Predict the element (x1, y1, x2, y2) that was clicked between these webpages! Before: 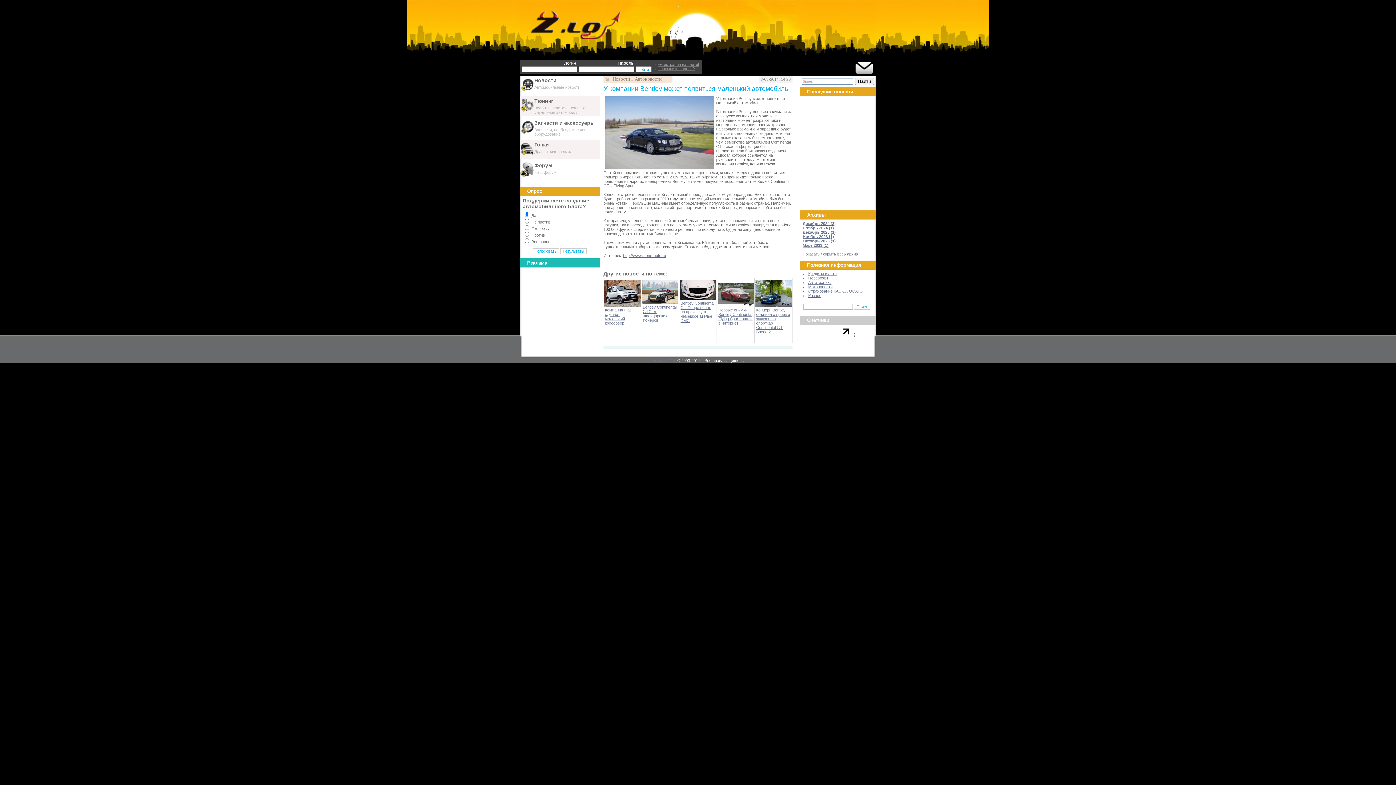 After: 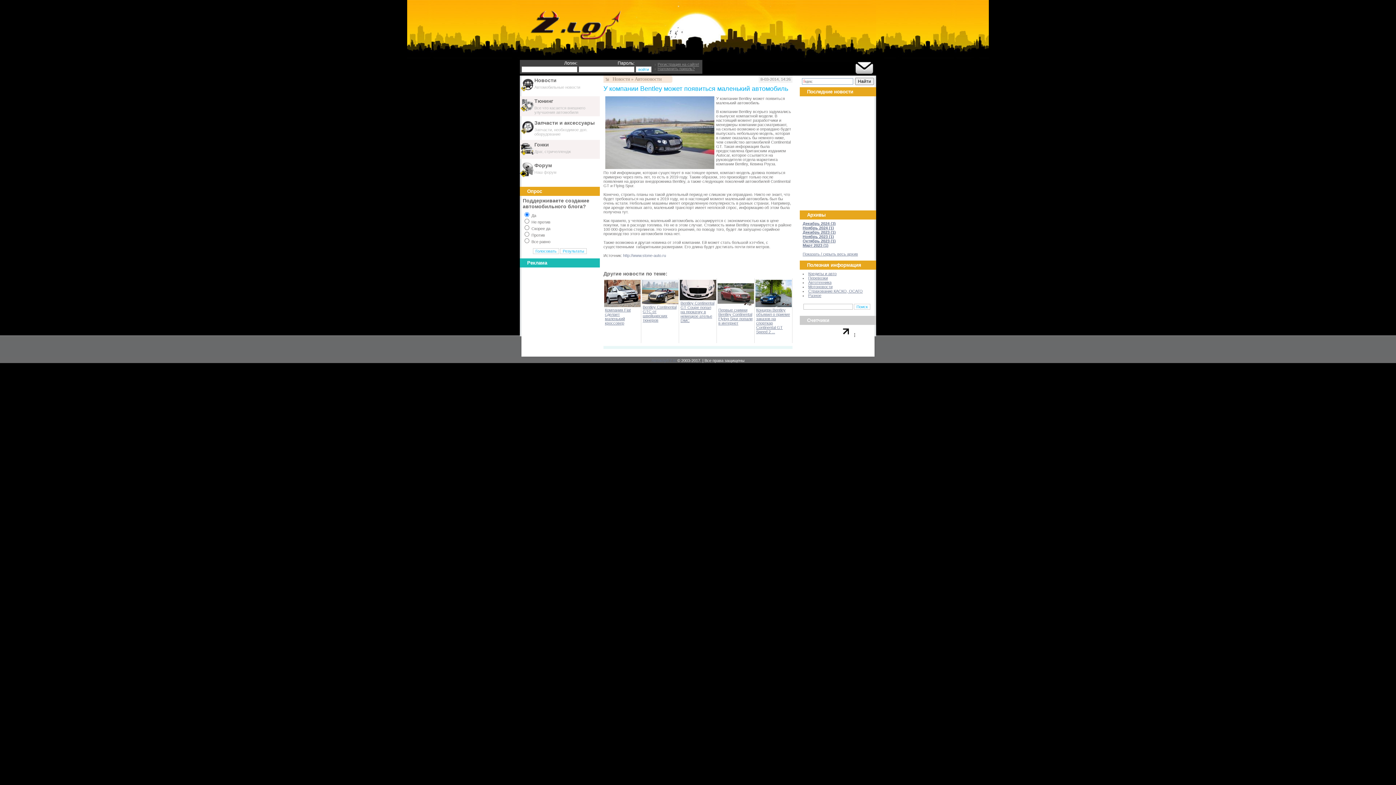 Action: label: http://www.stone-auto.ru bbox: (623, 253, 666, 257)